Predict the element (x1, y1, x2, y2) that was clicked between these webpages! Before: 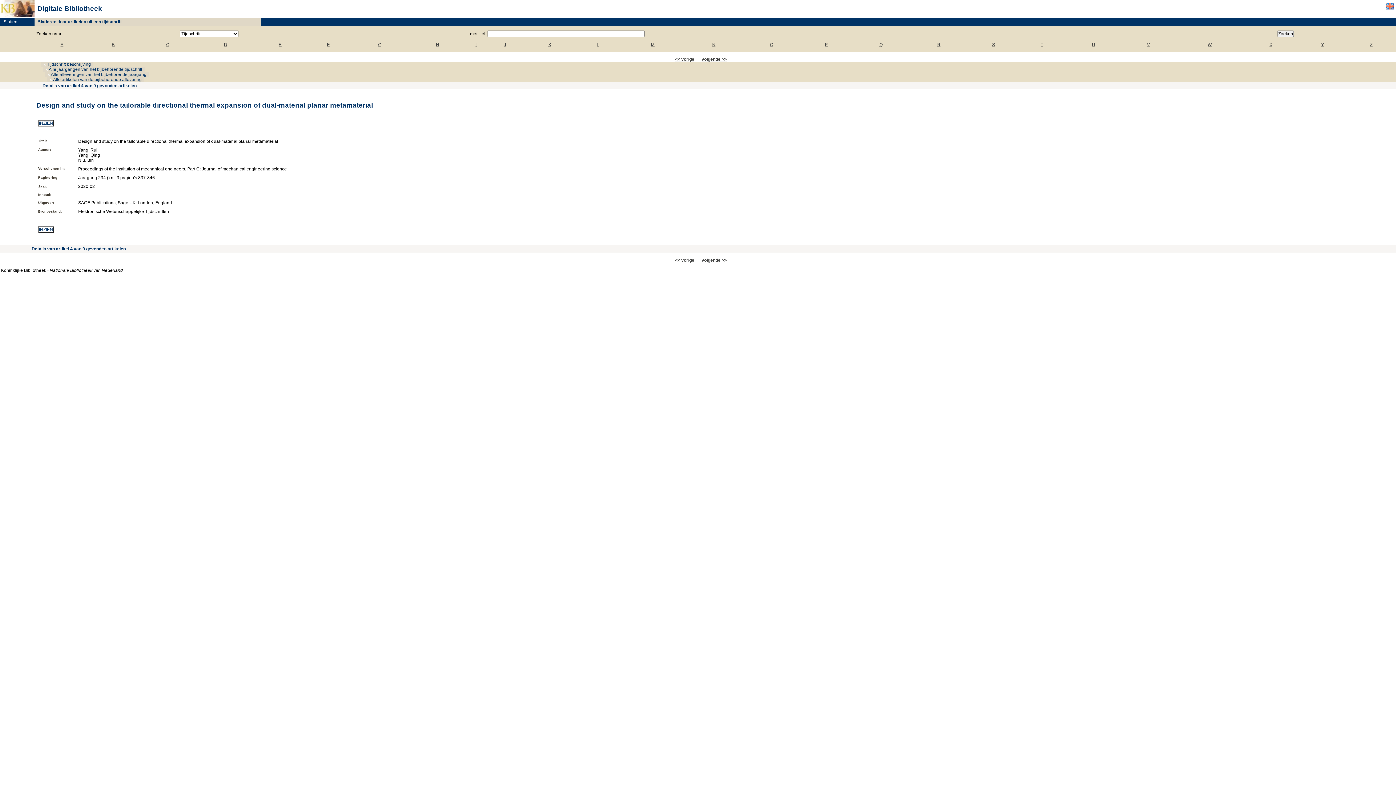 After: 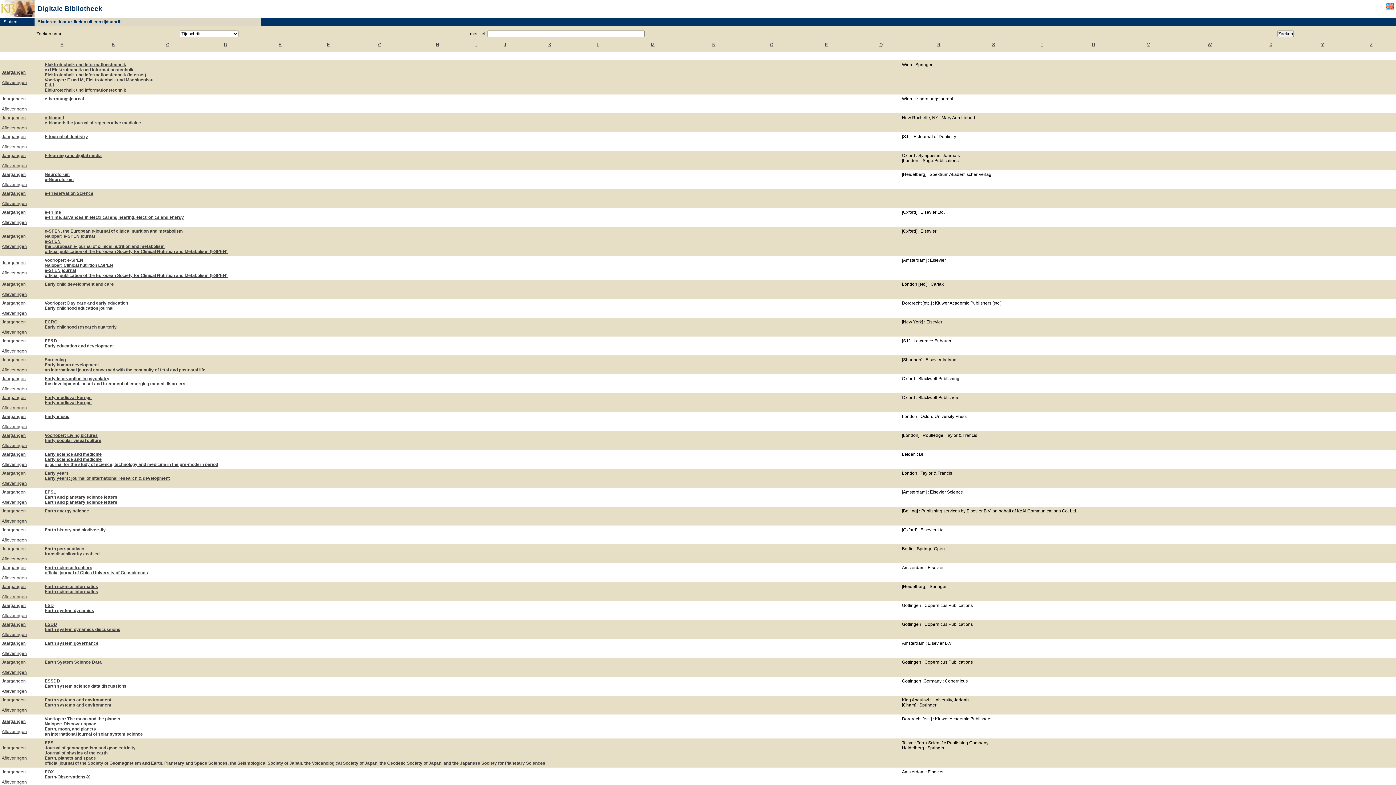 Action: bbox: (278, 42, 281, 47) label: E